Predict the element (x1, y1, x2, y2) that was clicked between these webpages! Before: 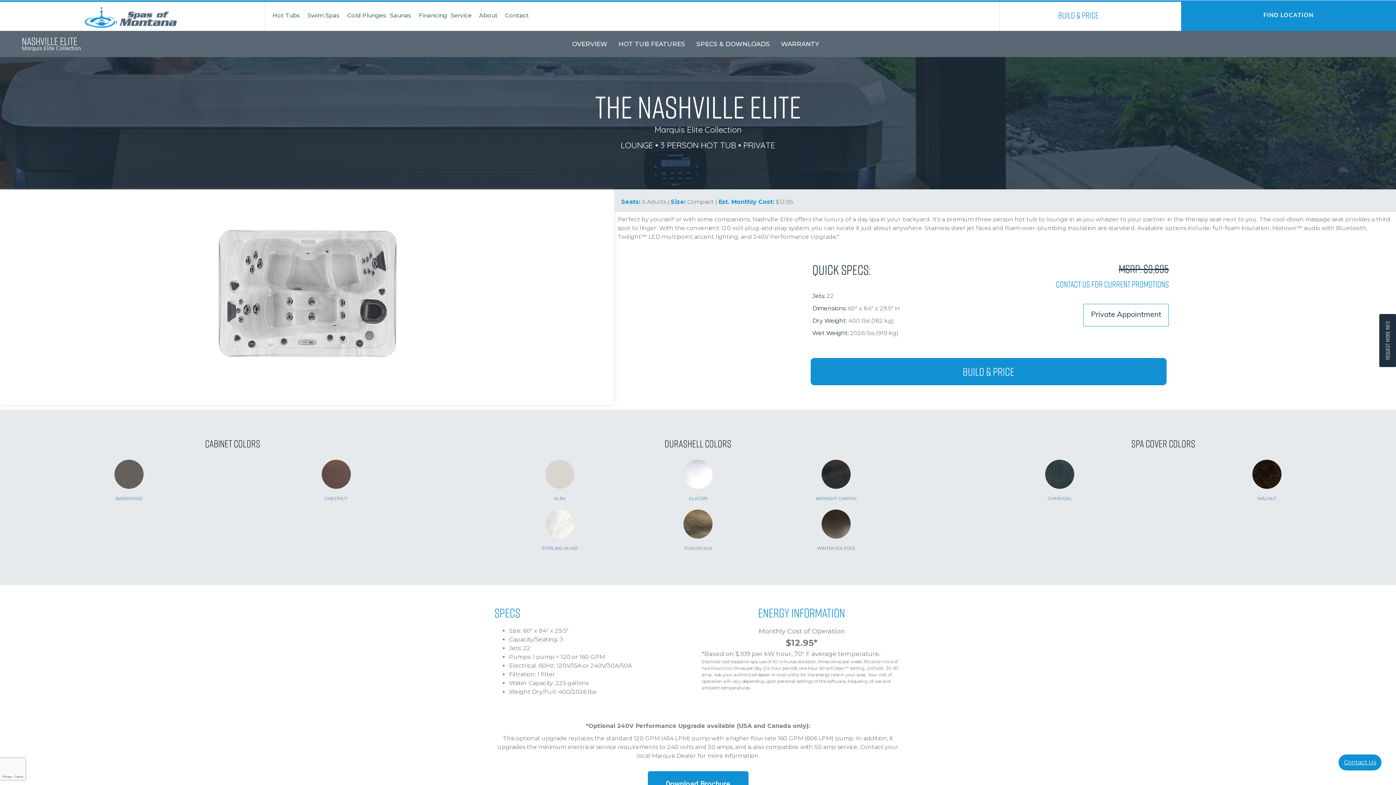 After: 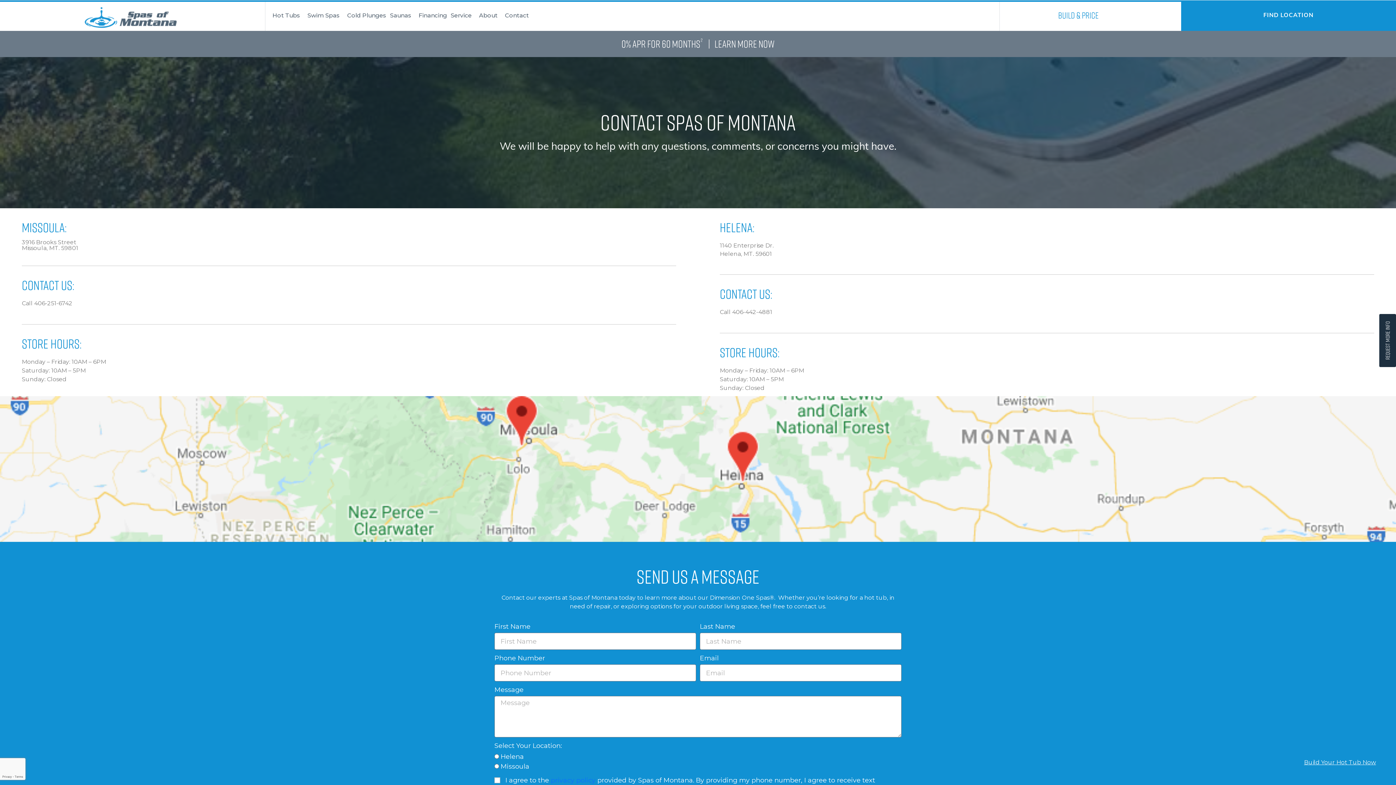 Action: label: FIND LOCATION bbox: (1181, 7, 1396, 24)